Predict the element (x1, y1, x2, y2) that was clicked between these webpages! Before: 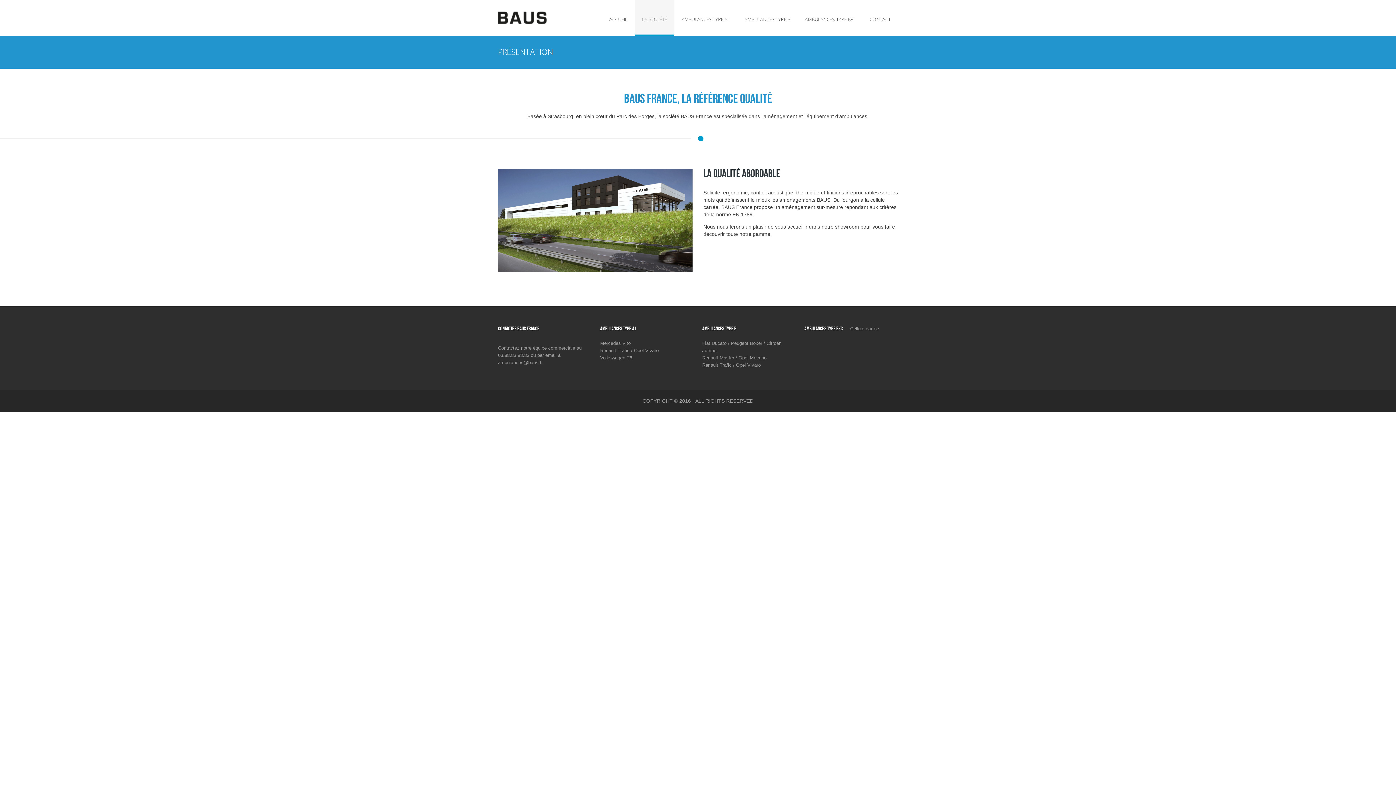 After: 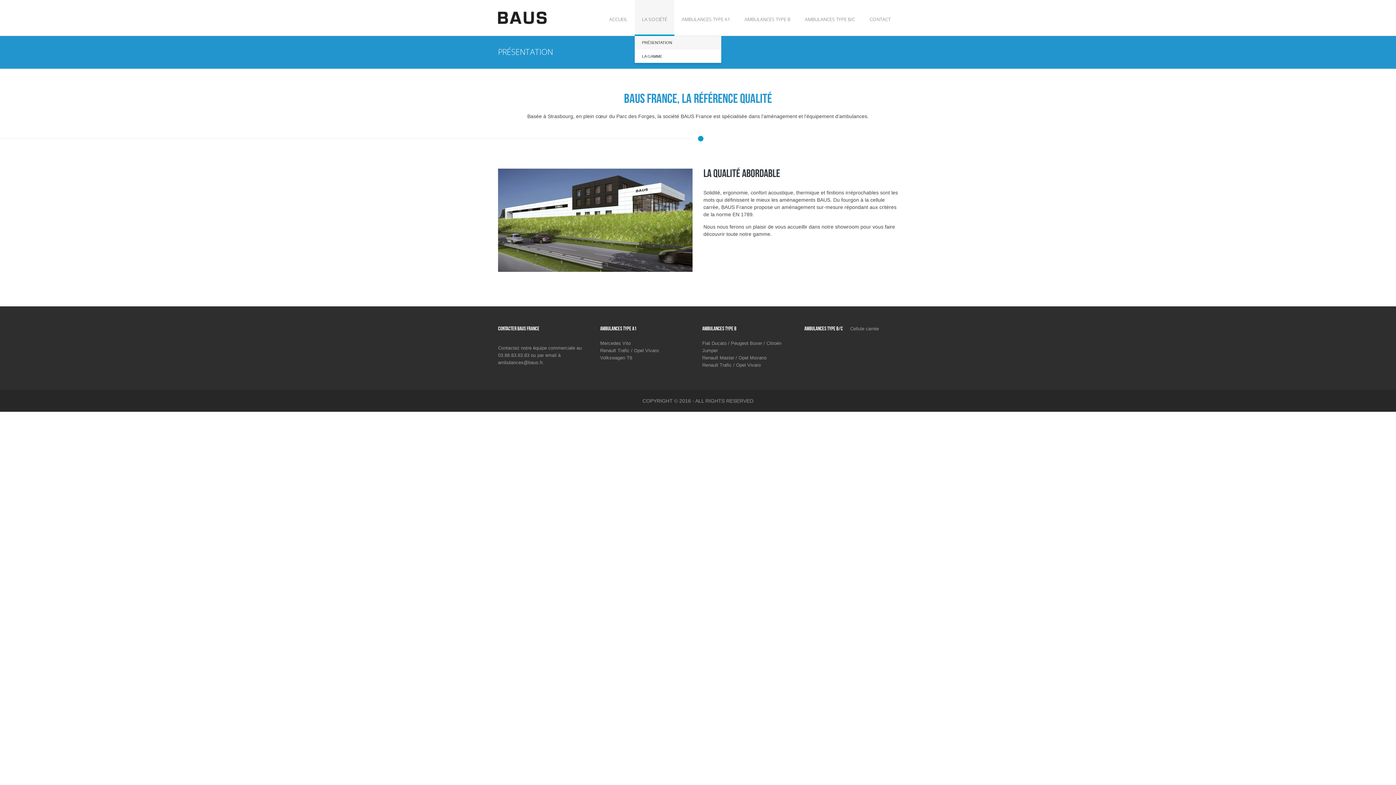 Action: label: LA SOCIÉTÉ bbox: (642, 16, 667, 22)